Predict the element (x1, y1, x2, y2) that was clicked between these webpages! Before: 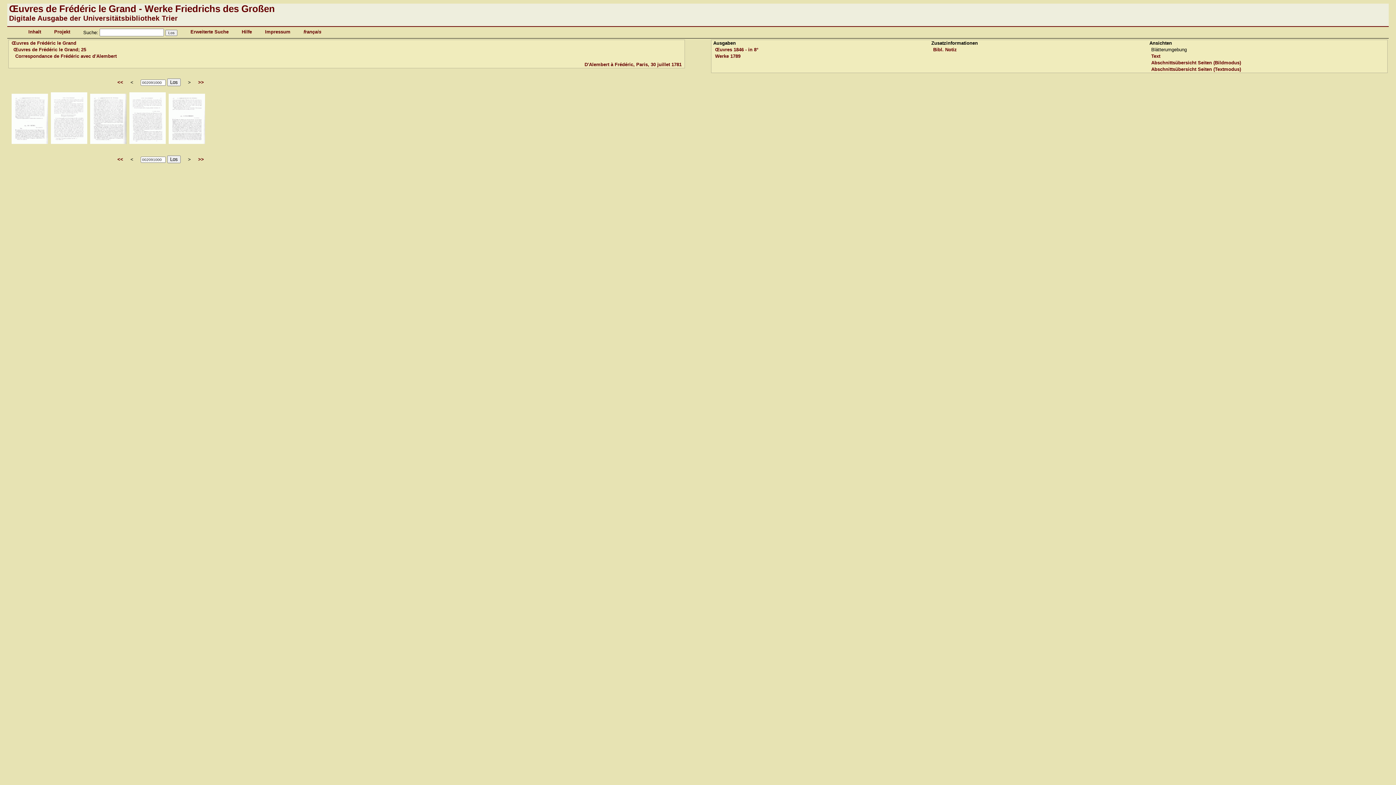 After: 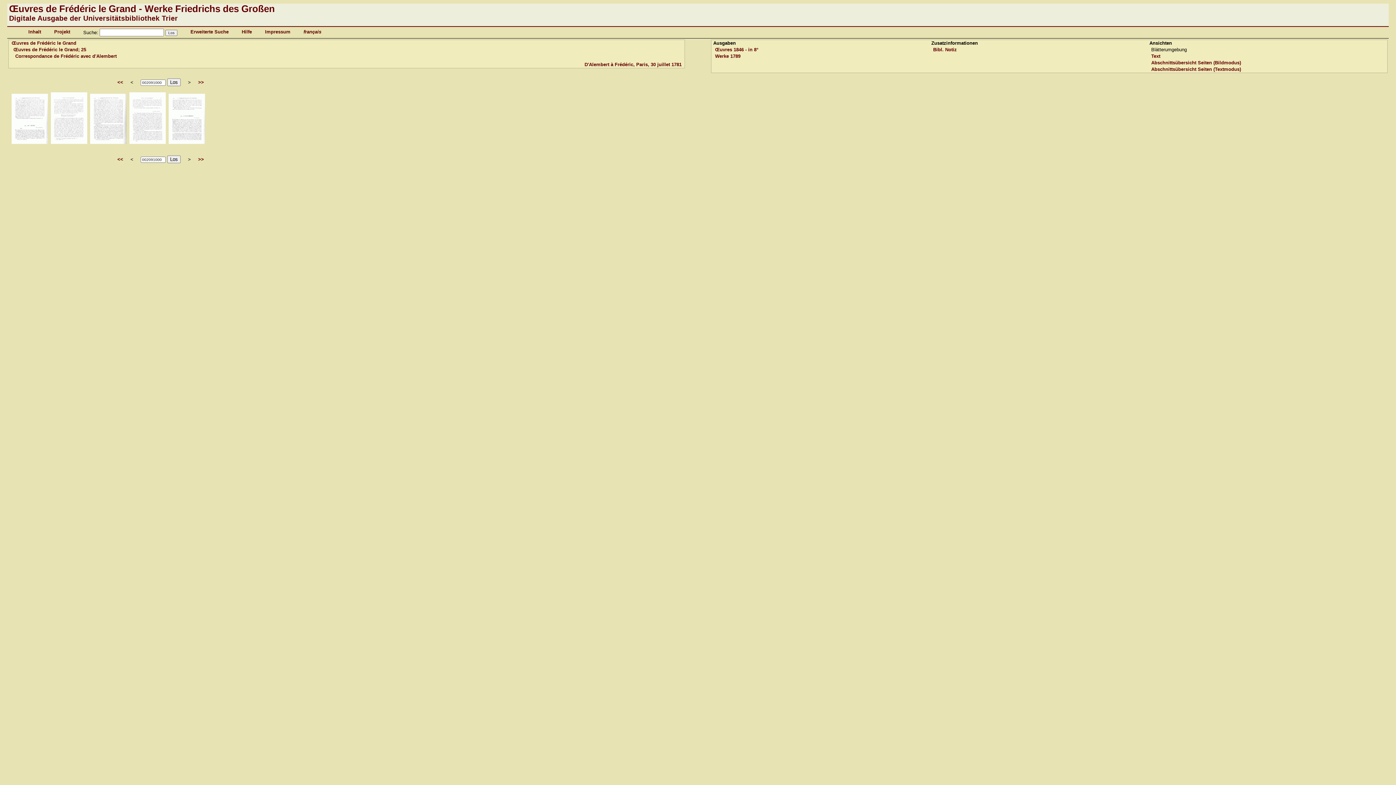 Action: bbox: (167, 155, 180, 163) label: Los